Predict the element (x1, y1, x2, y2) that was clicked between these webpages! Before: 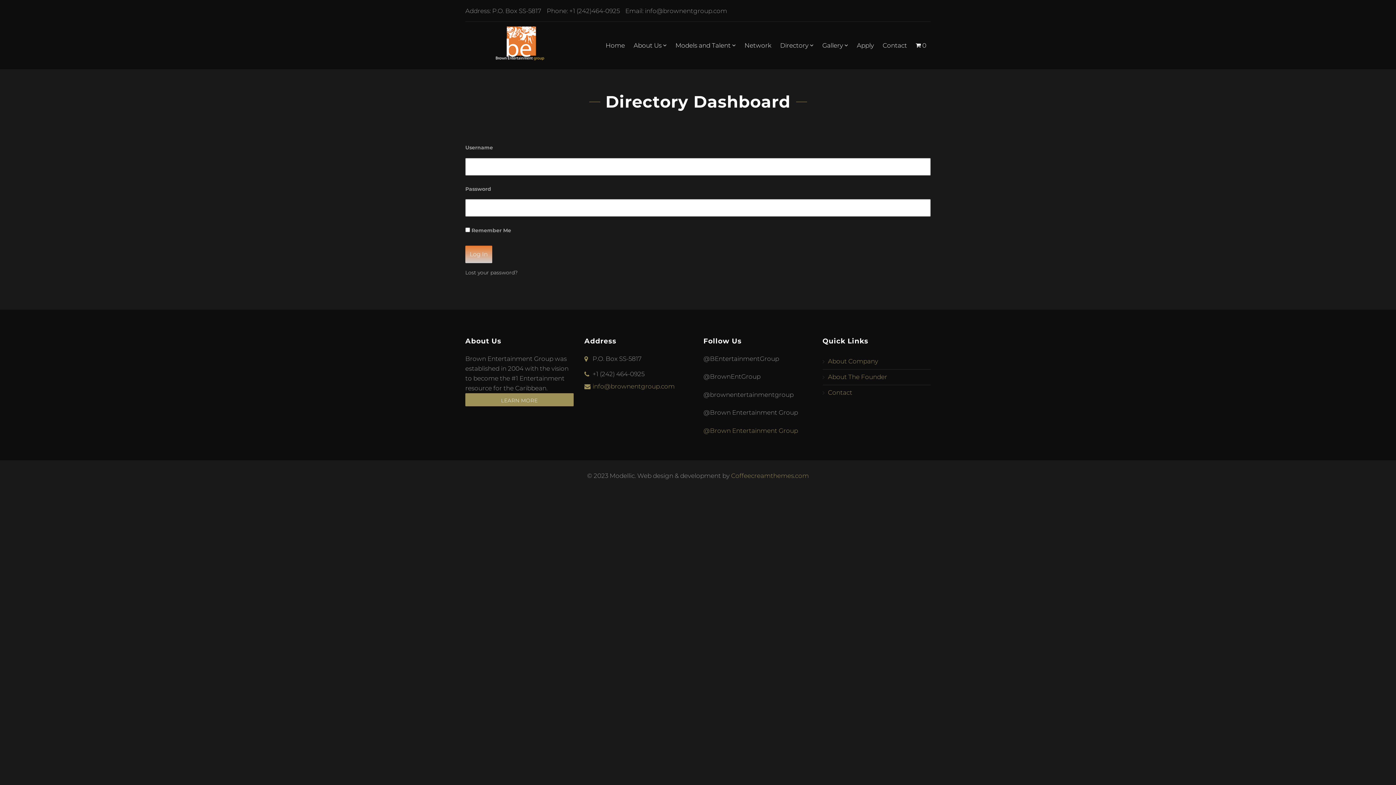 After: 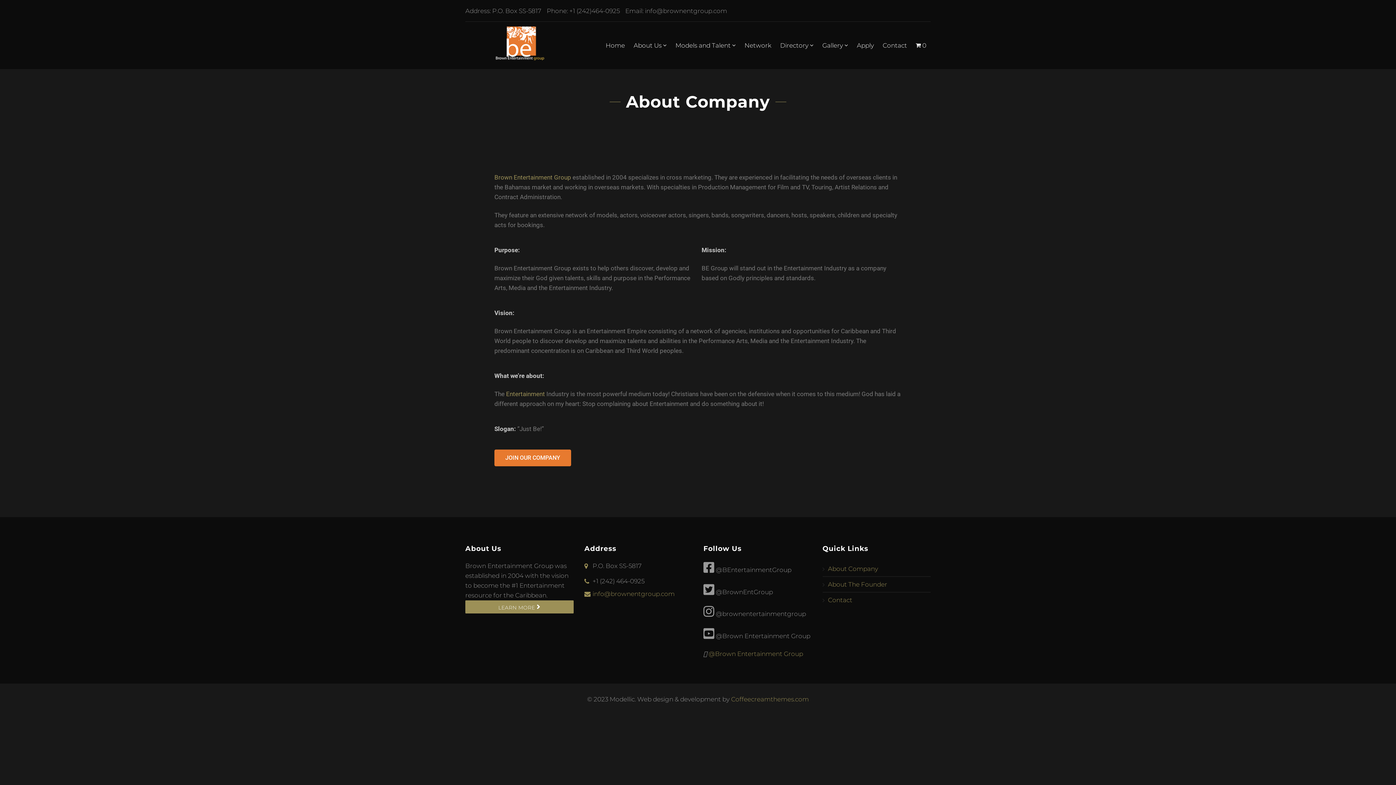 Action: bbox: (465, 393, 573, 406) label: LEARN MORE